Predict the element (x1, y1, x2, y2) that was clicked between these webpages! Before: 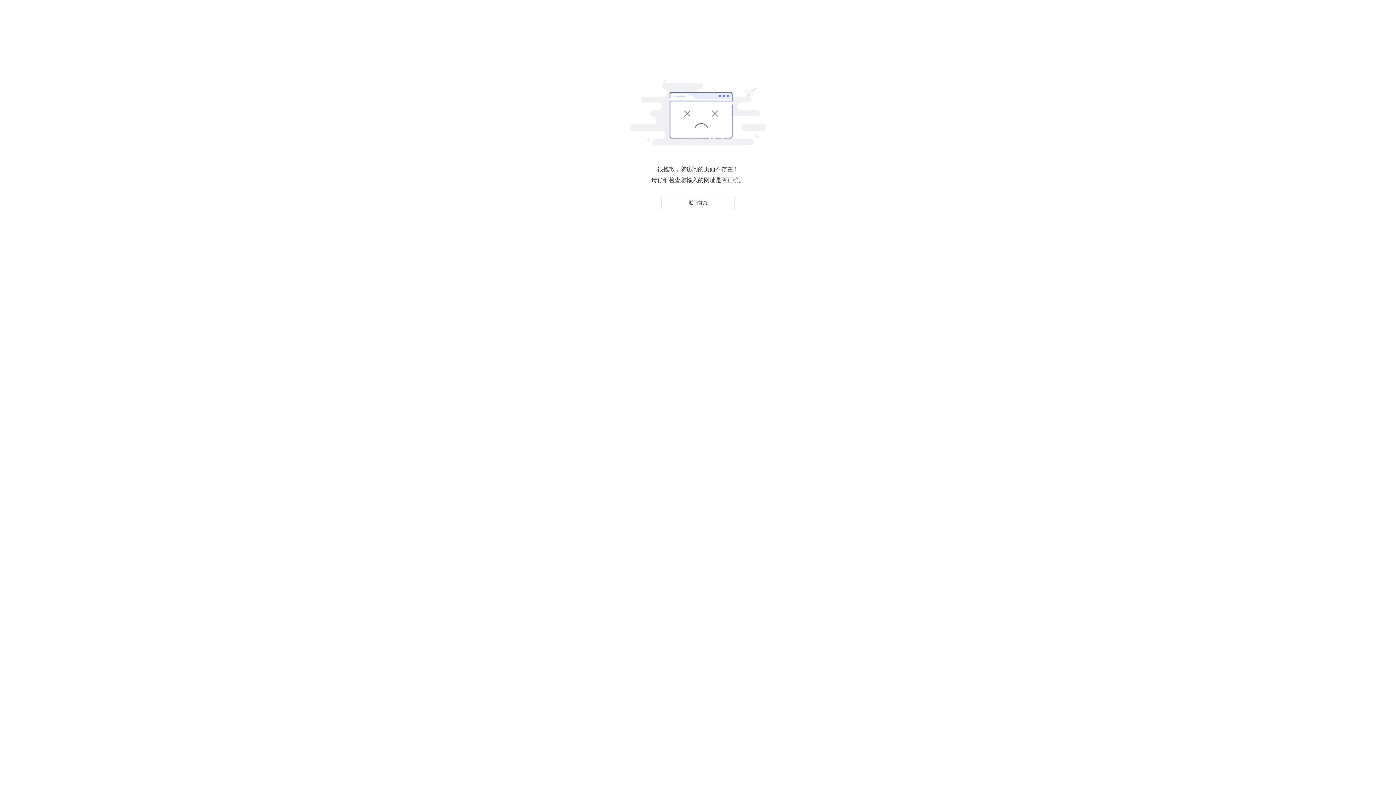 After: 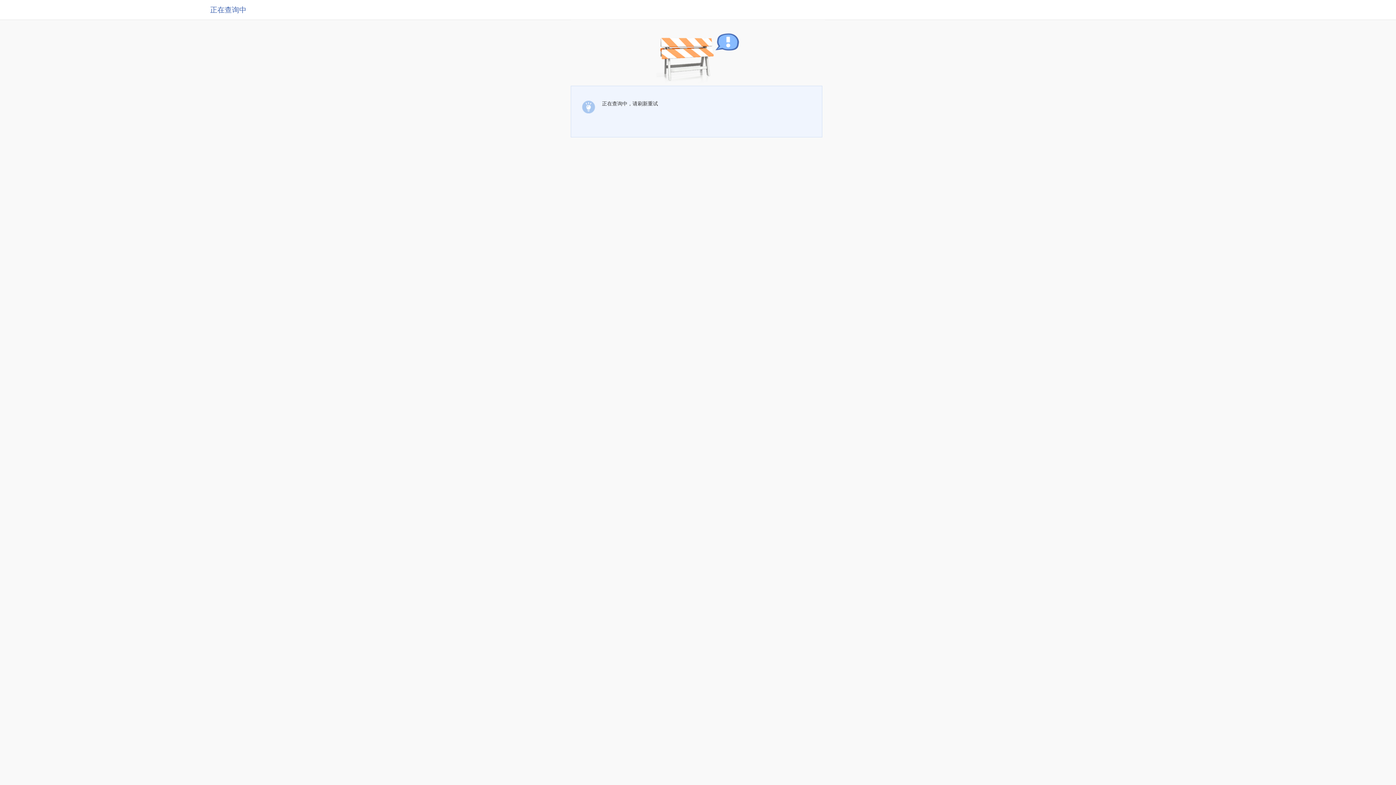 Action: bbox: (661, 196, 734, 209) label: 返回首页